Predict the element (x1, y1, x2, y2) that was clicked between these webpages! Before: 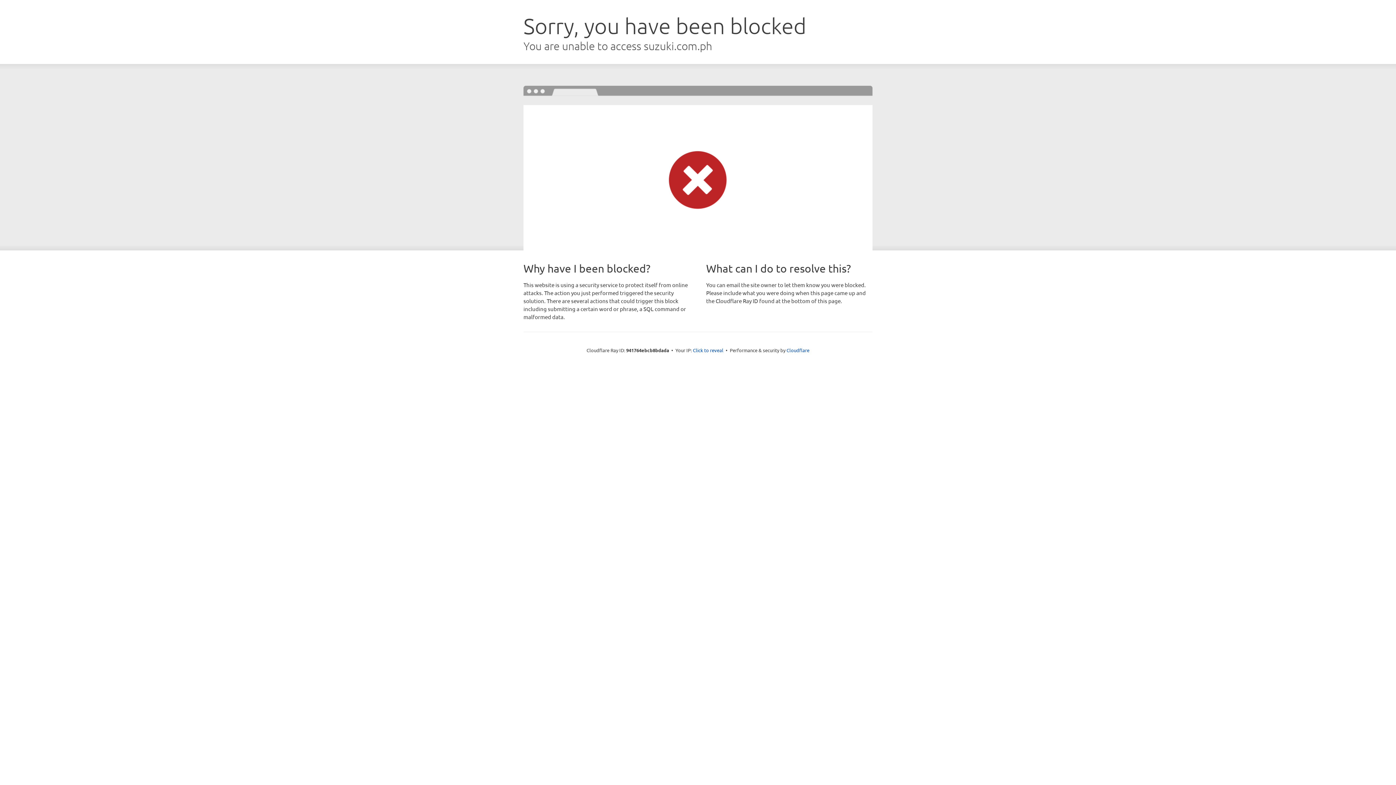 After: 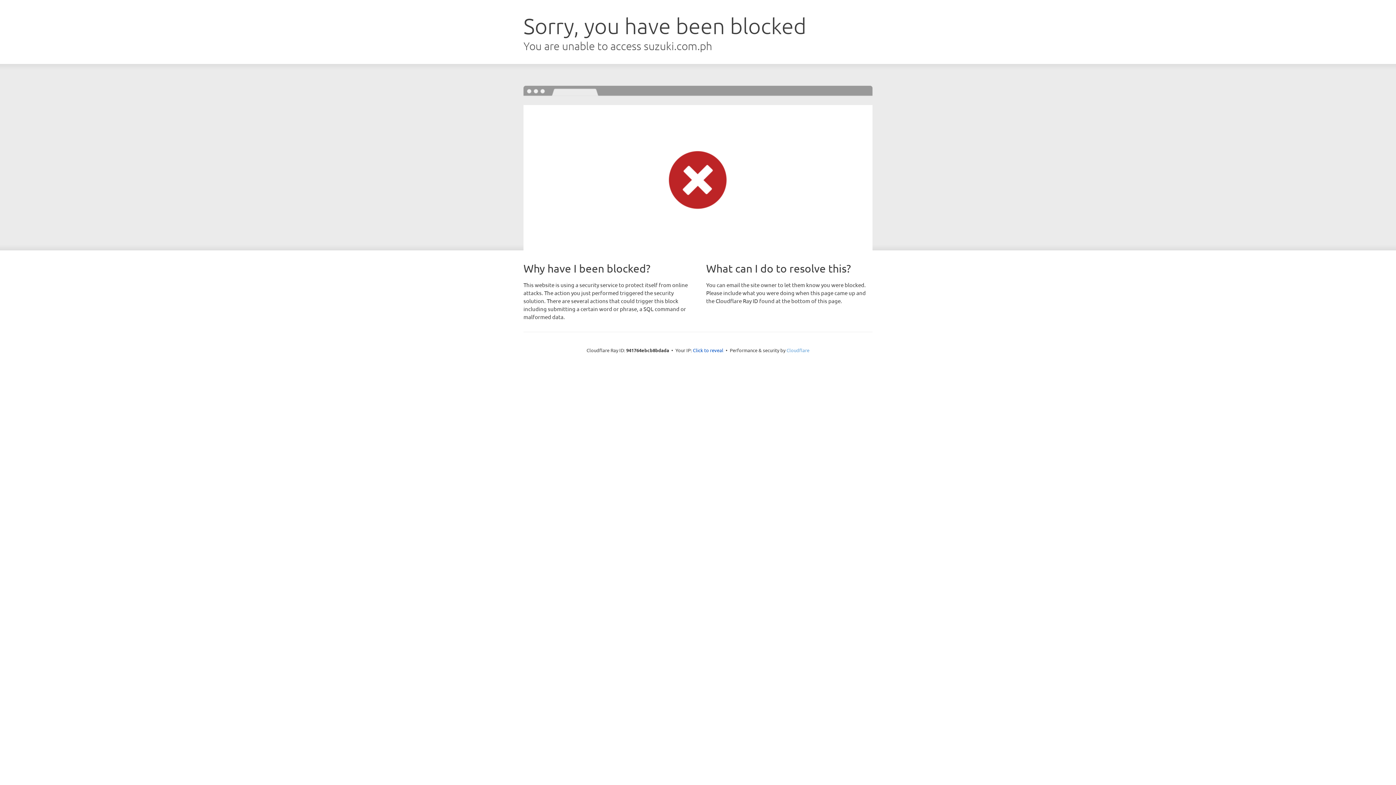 Action: label: Cloudflare bbox: (786, 347, 809, 353)